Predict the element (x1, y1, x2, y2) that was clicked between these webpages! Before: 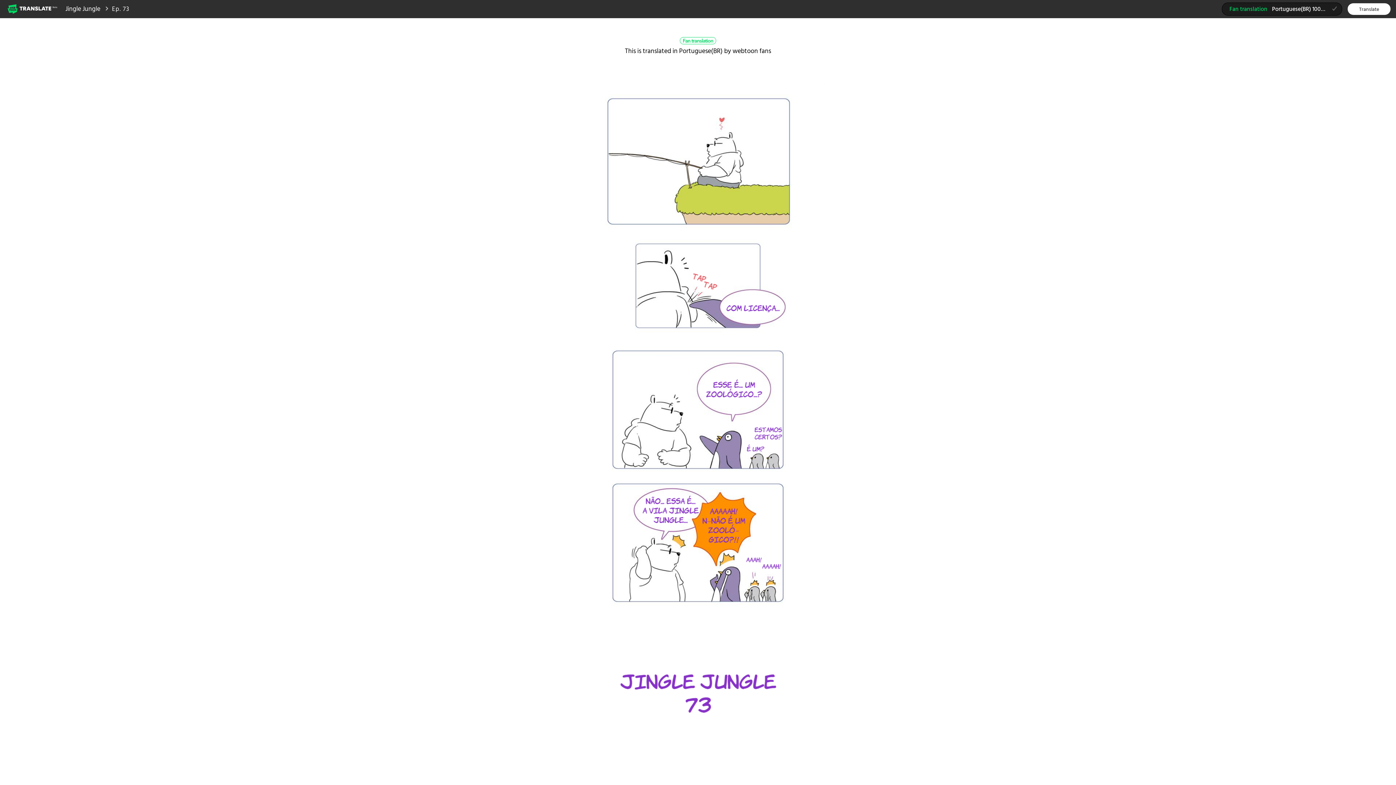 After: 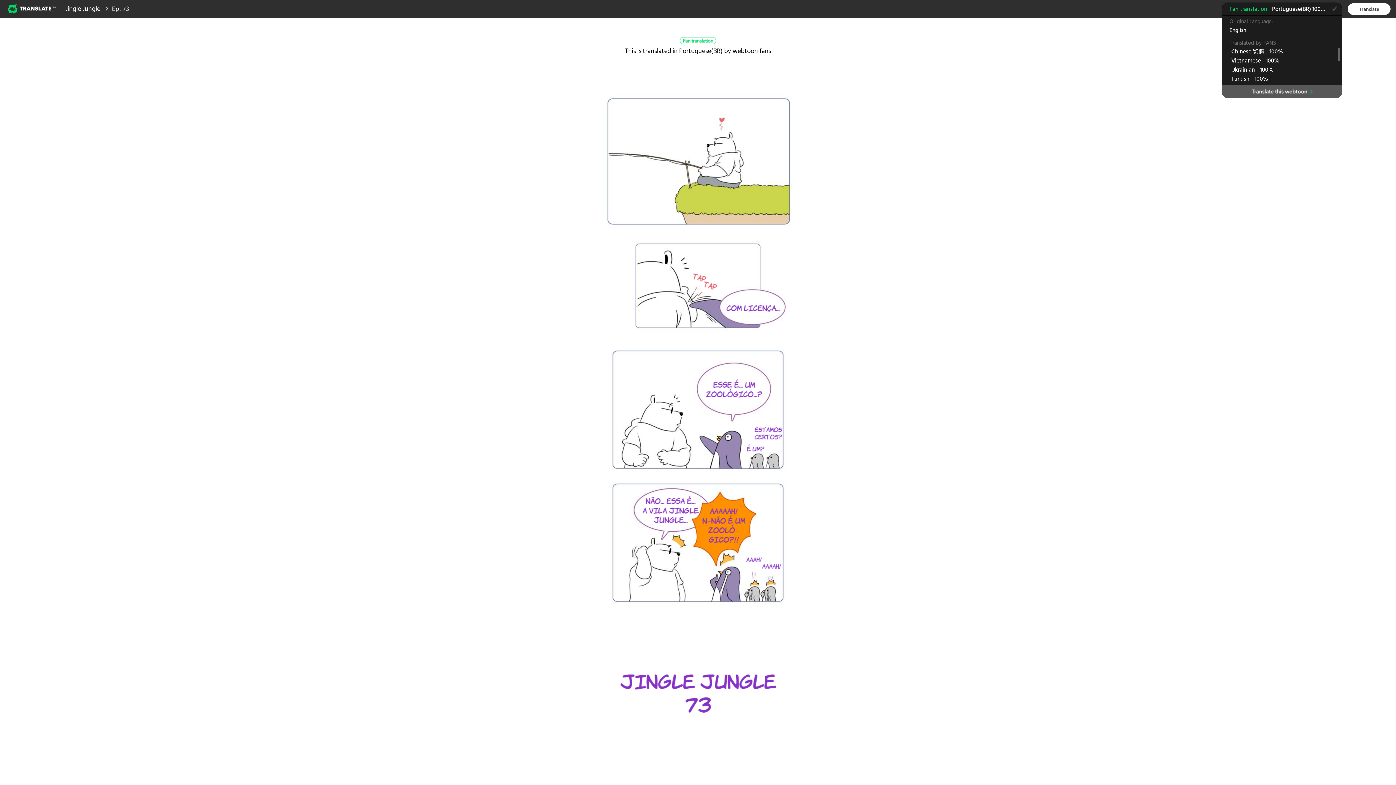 Action: label: Fan translationPortuguese(BR) 100% - Time Golden Knight team
(selected) bbox: (1222, 2, 1342, 15)